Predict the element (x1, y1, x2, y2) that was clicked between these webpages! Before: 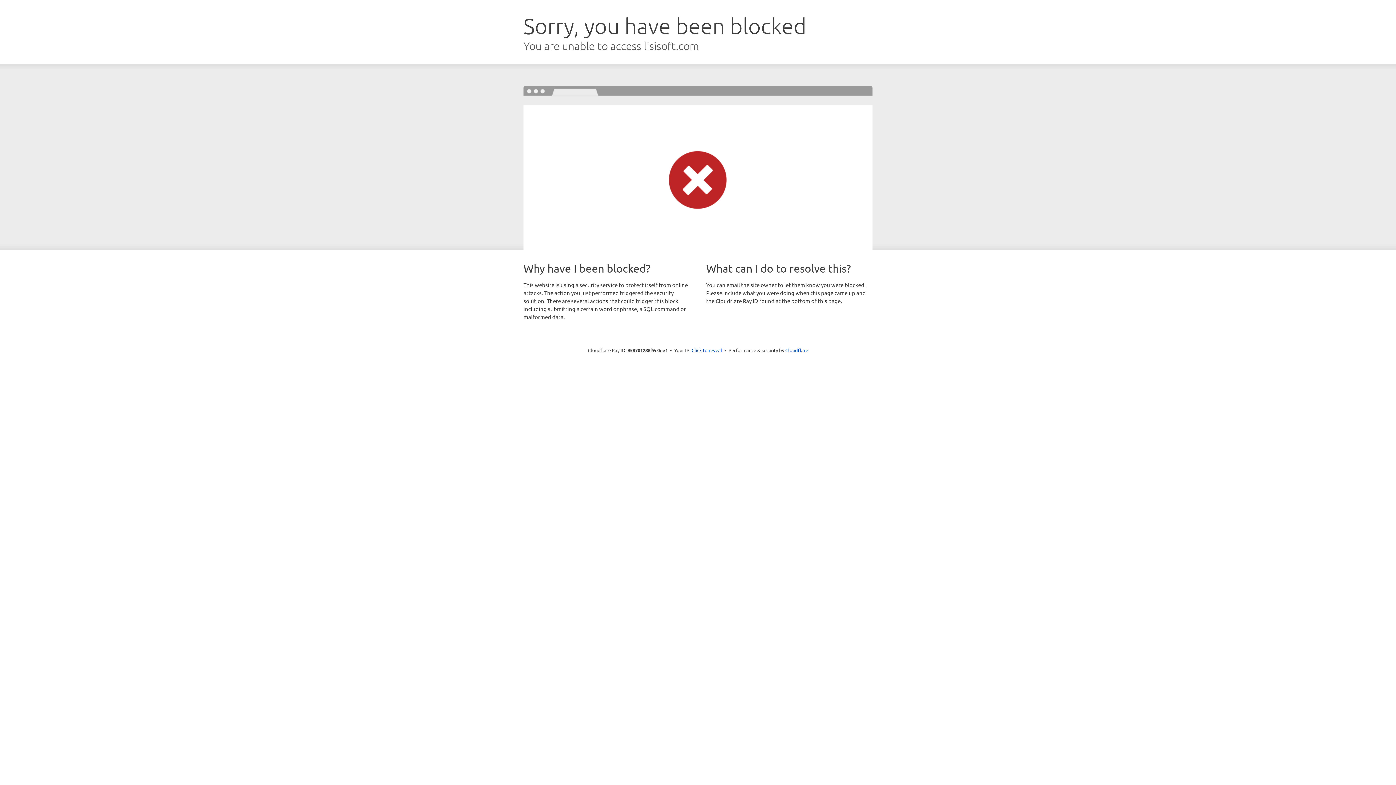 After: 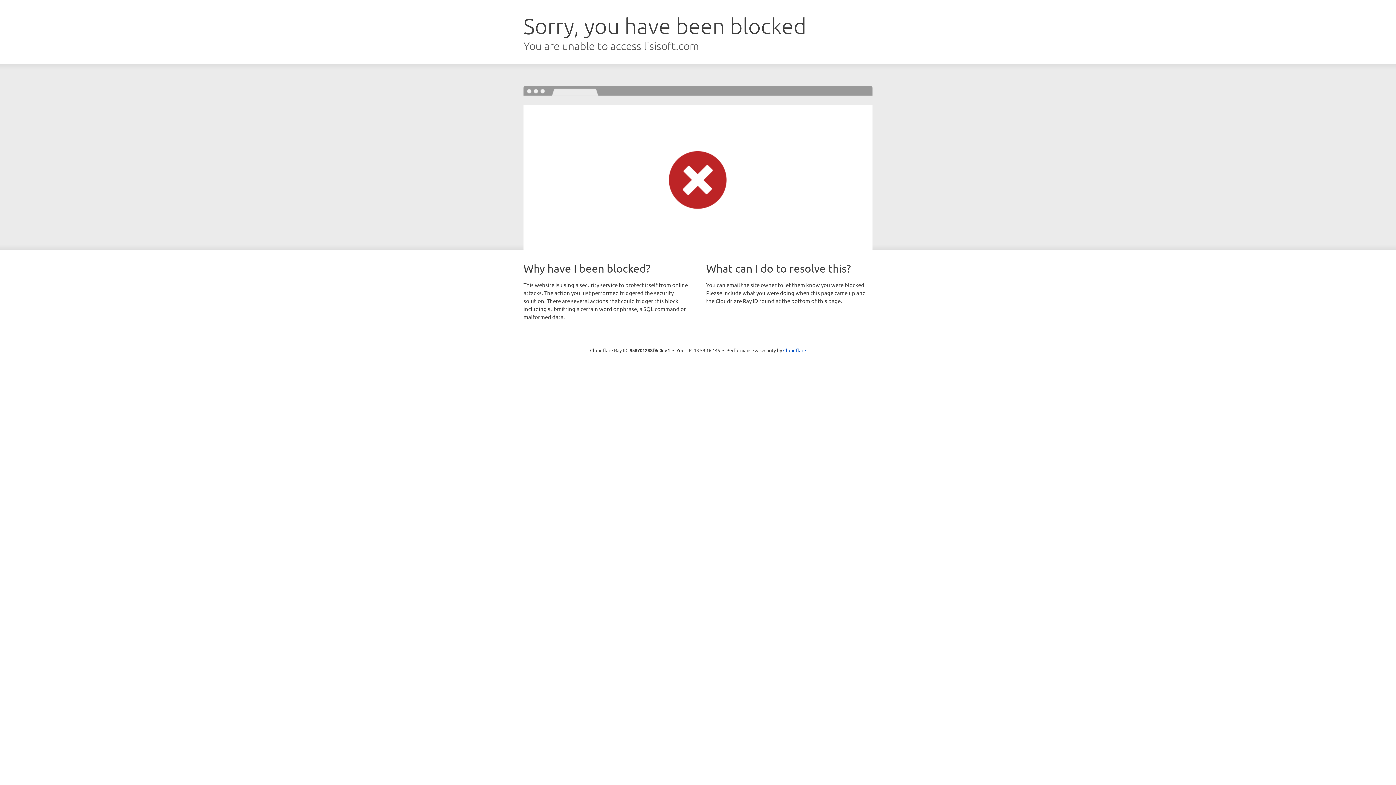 Action: bbox: (691, 346, 722, 353) label: Click to reveal